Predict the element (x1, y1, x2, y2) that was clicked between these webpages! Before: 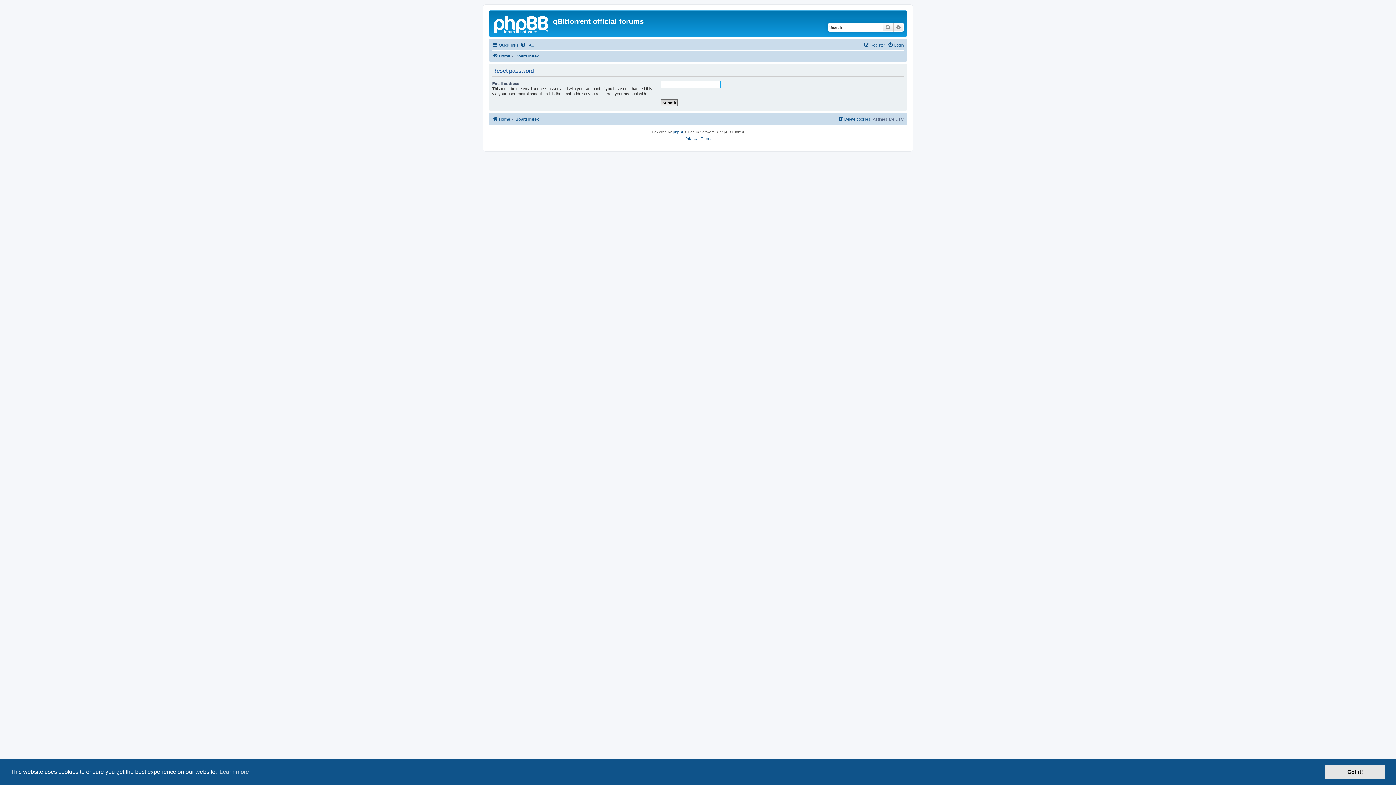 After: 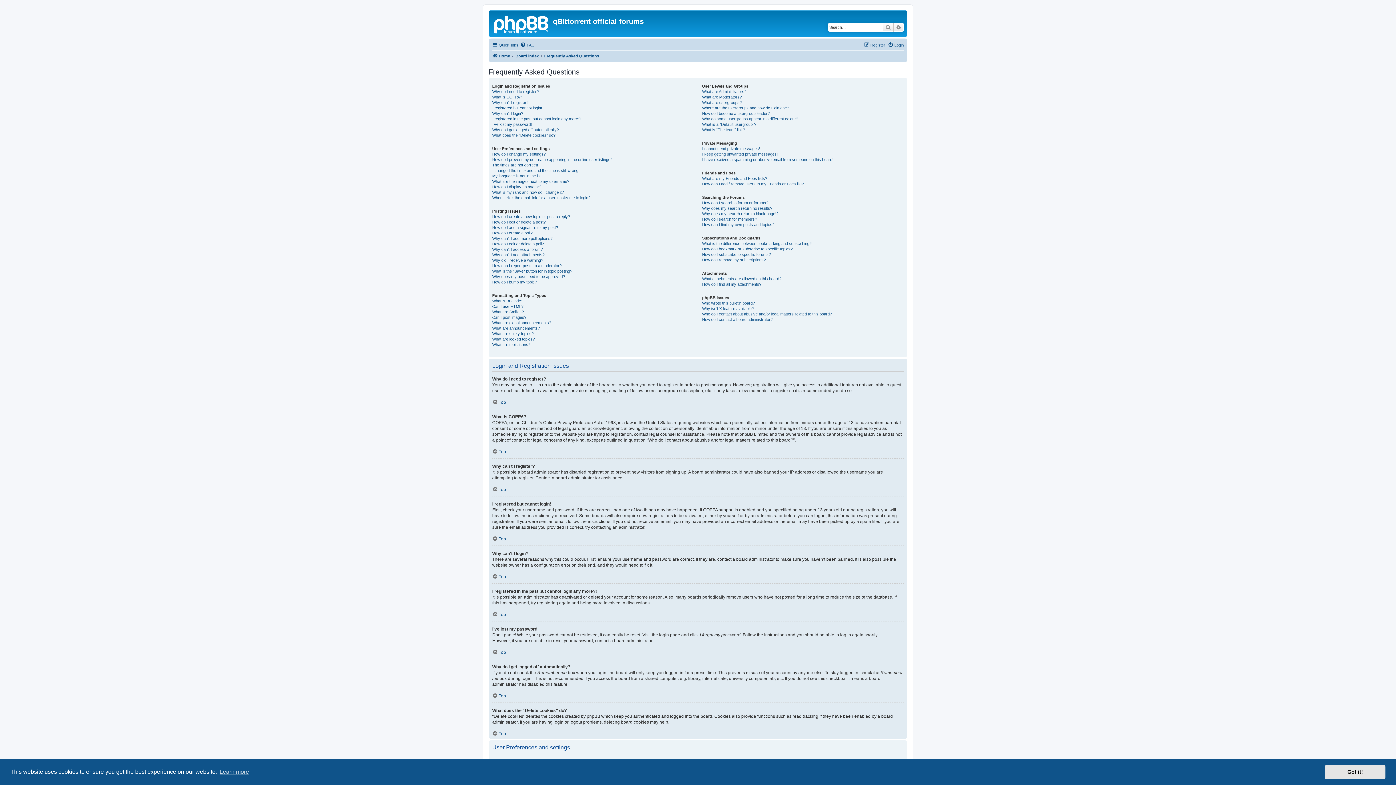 Action: label: FAQ bbox: (520, 40, 534, 49)